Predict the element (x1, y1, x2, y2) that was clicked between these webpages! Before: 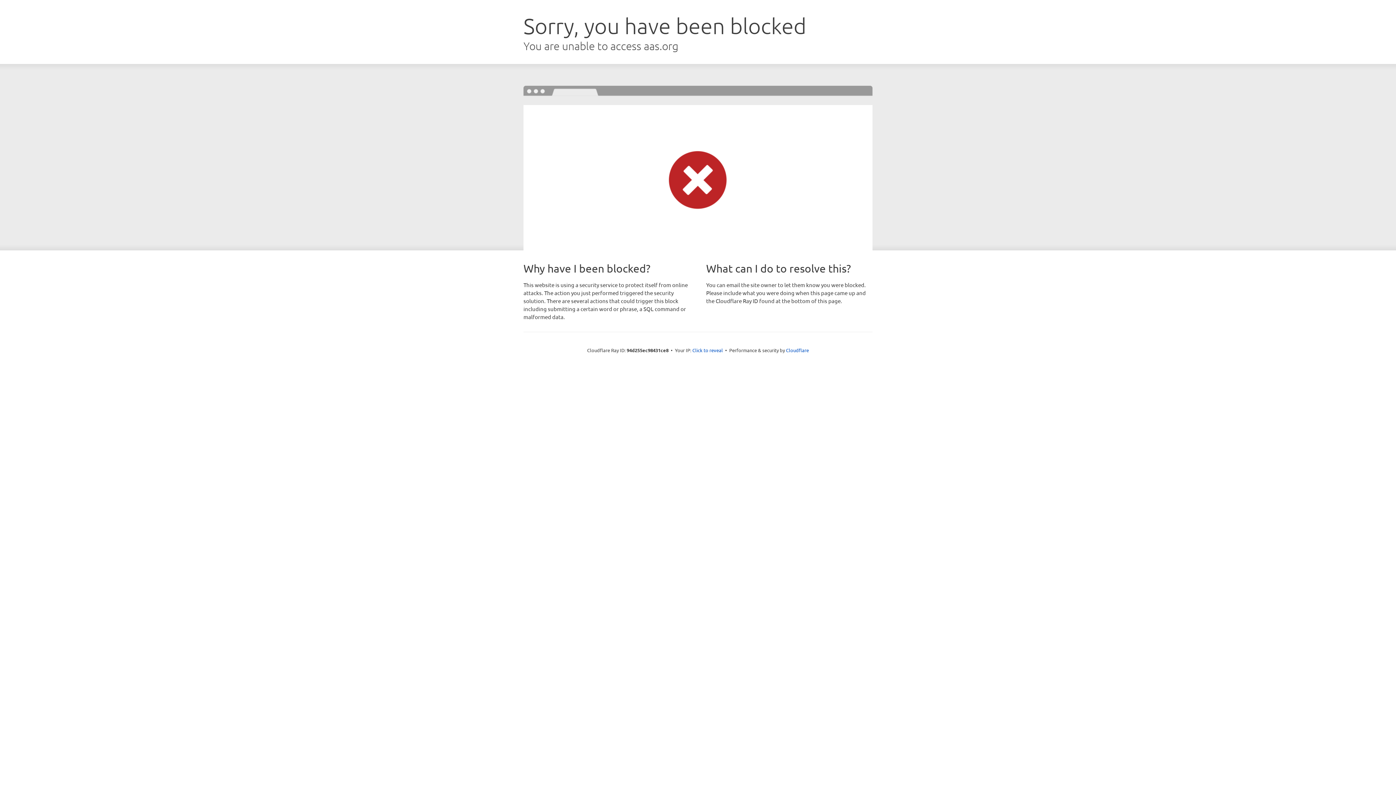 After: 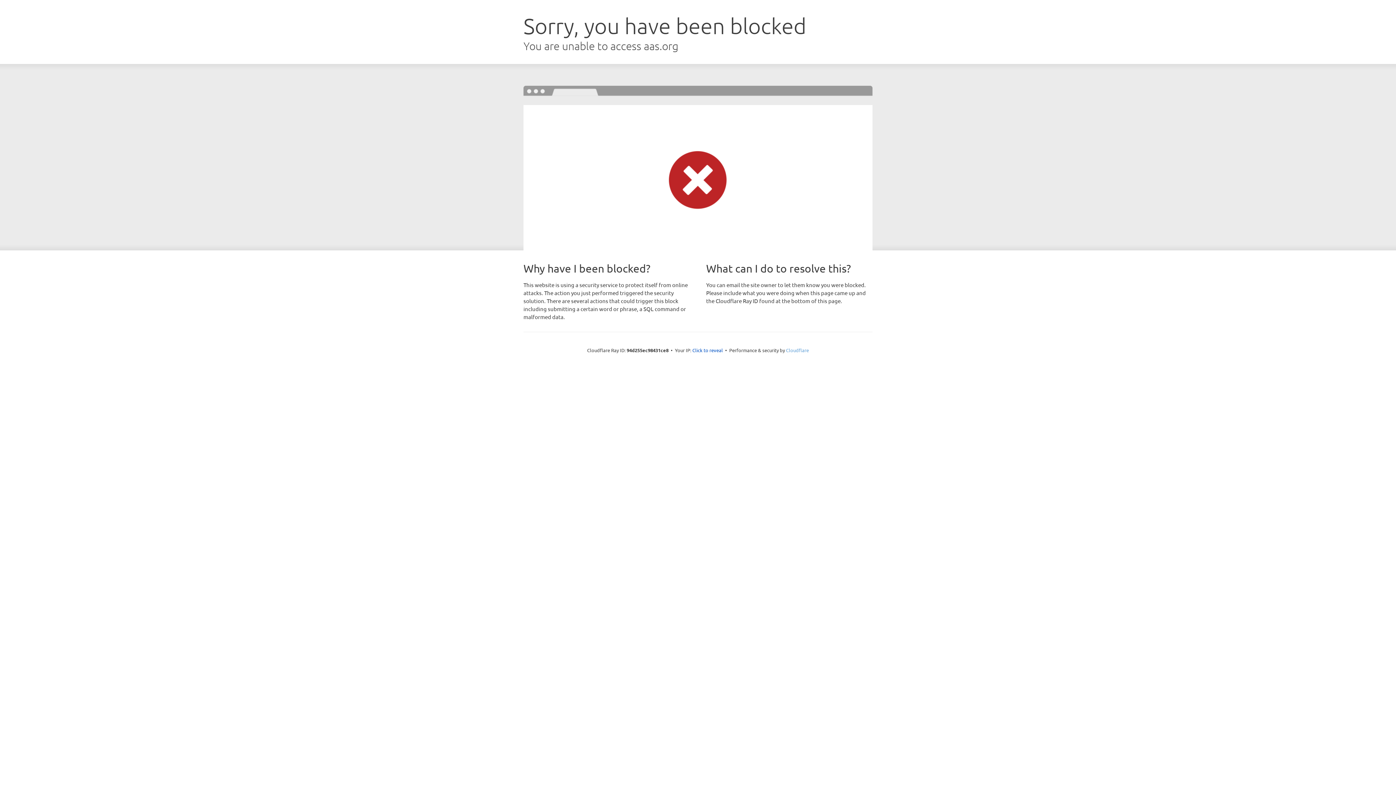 Action: bbox: (786, 347, 809, 353) label: Cloudflare